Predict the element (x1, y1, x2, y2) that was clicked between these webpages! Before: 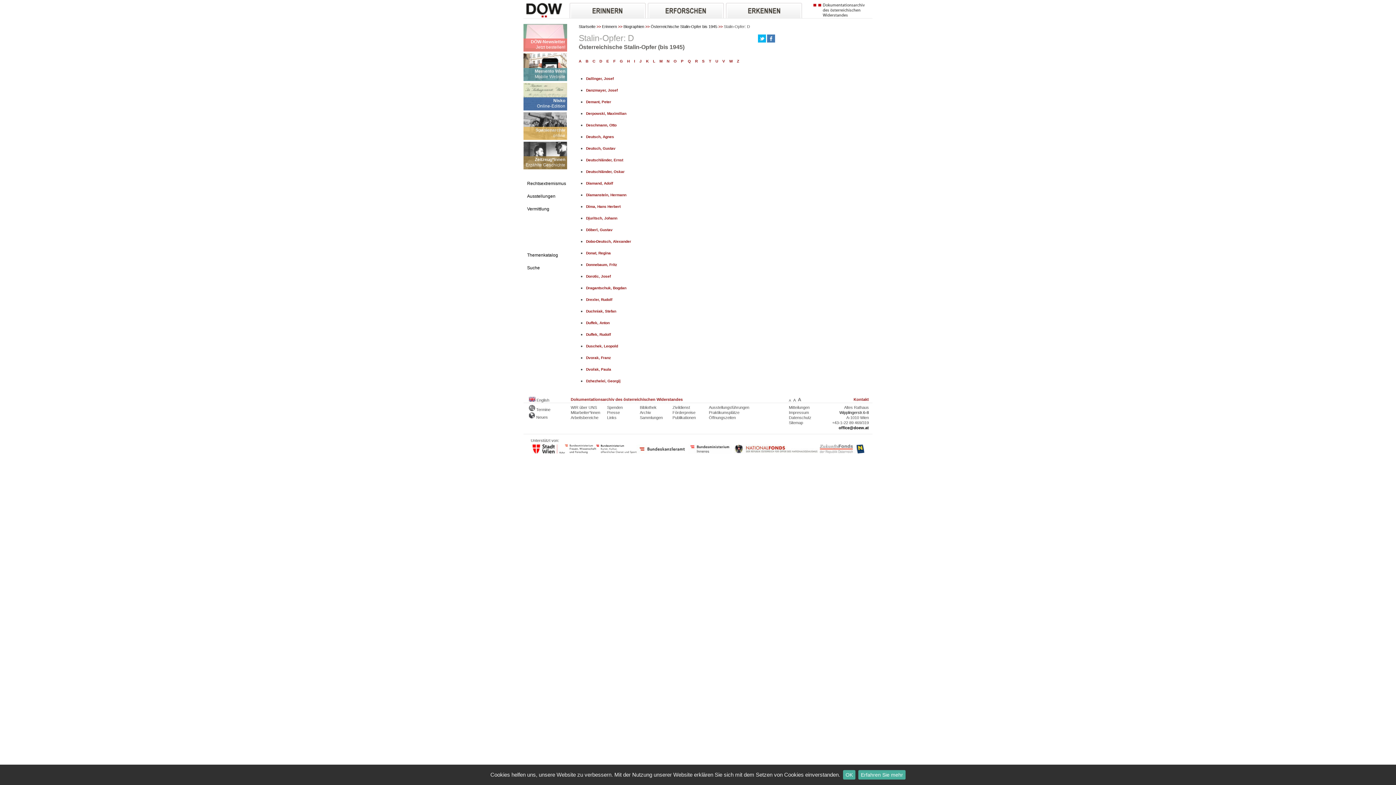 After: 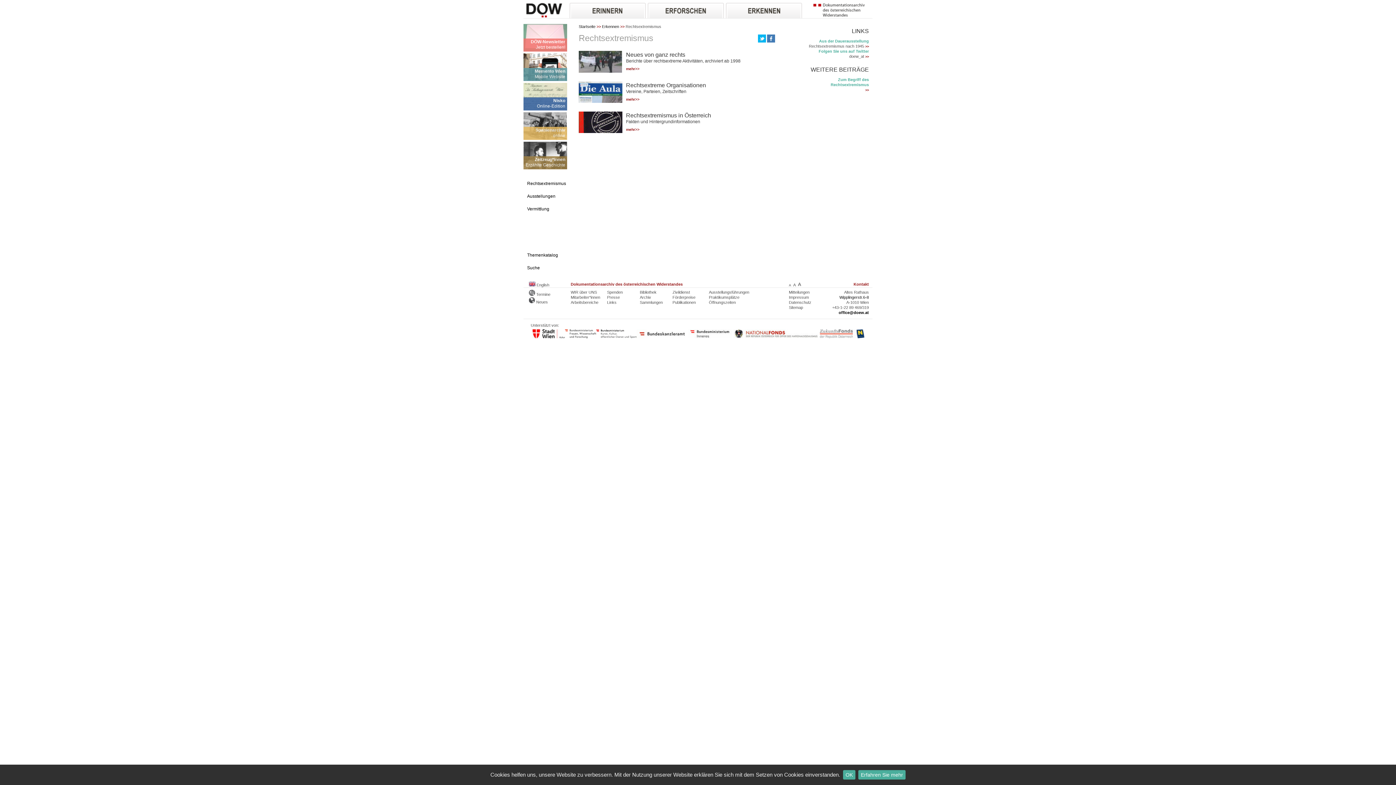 Action: label: Rechtsextremismus bbox: (527, 181, 566, 186)